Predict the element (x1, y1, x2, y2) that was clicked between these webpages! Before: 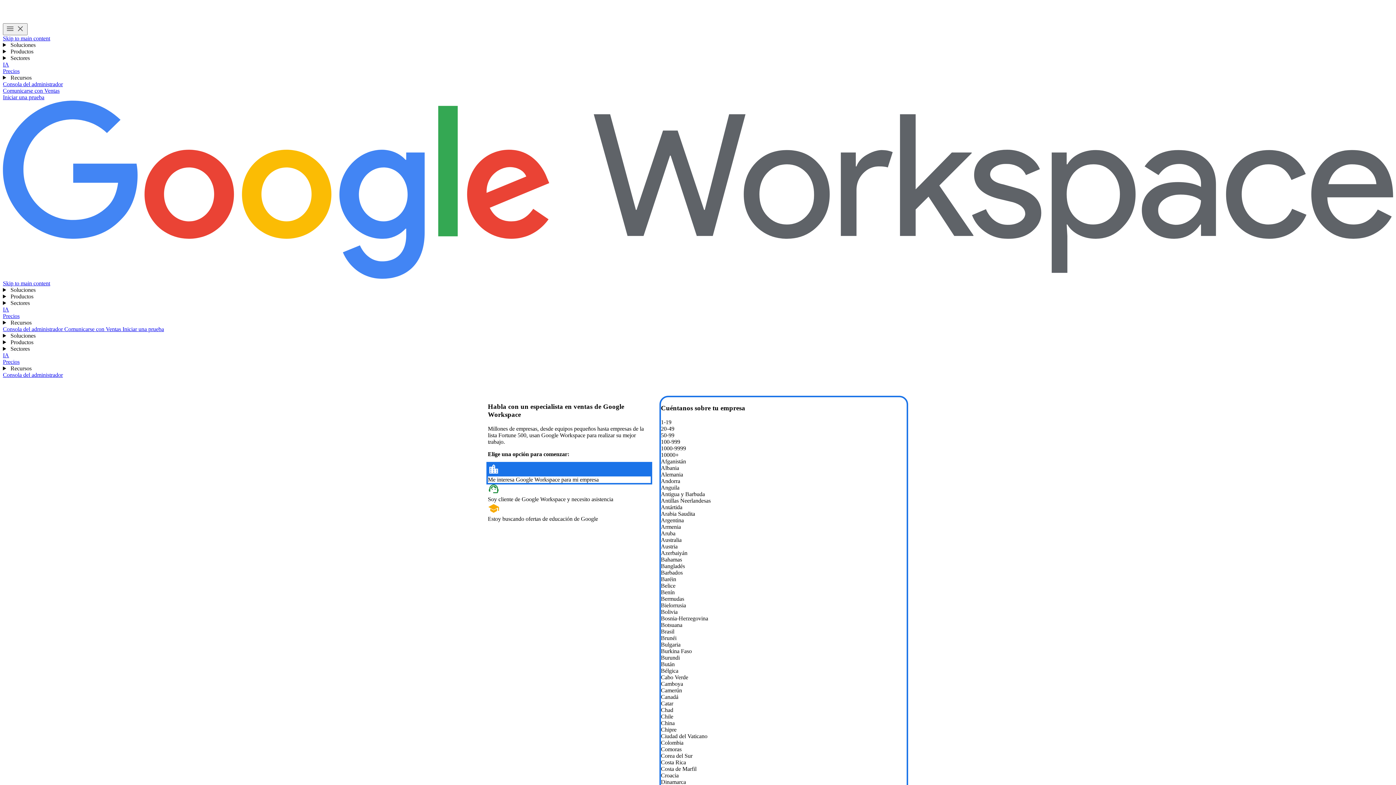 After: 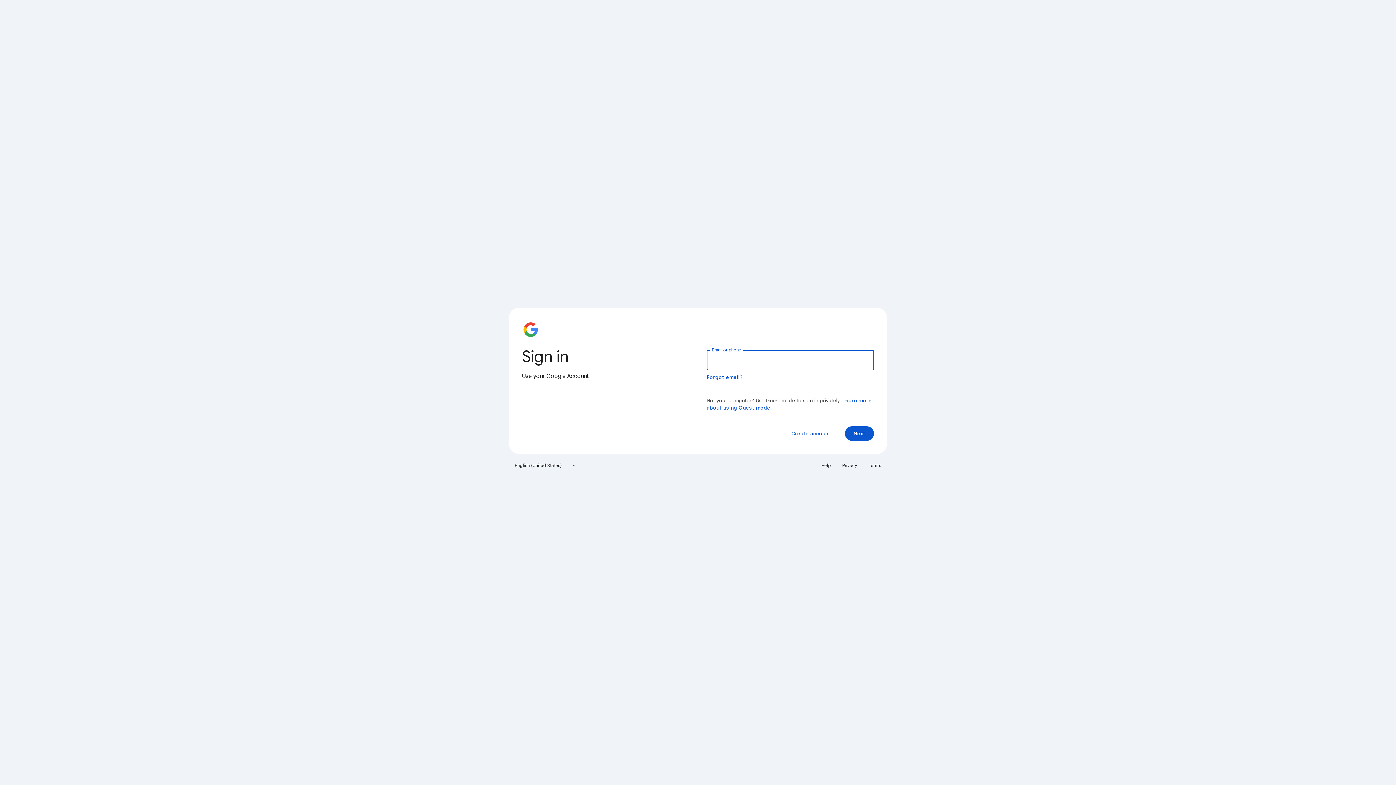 Action: bbox: (2, 326, 64, 332) label: Visitar la Consola del administrador 